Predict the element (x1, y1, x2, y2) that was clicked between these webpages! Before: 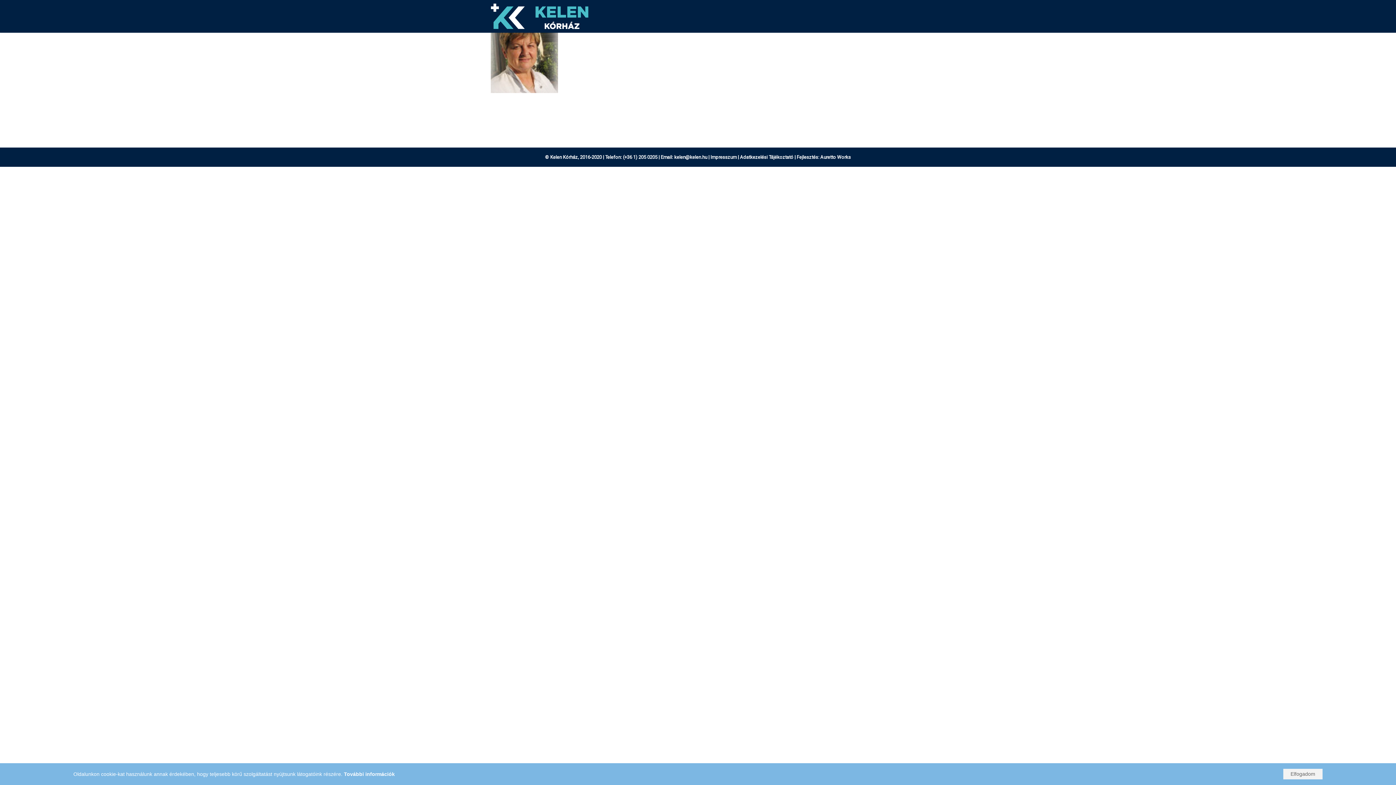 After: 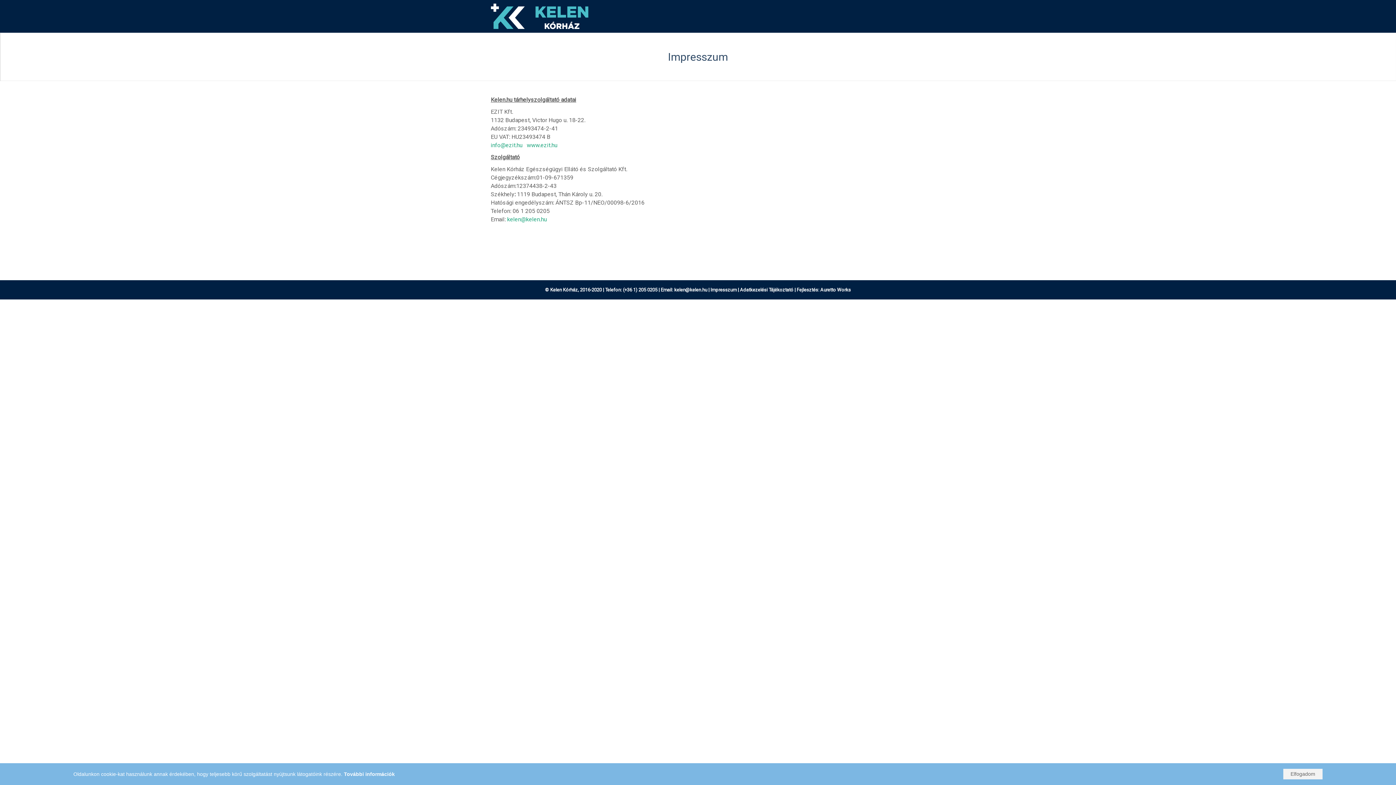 Action: label: Impresszum bbox: (710, 154, 736, 160)